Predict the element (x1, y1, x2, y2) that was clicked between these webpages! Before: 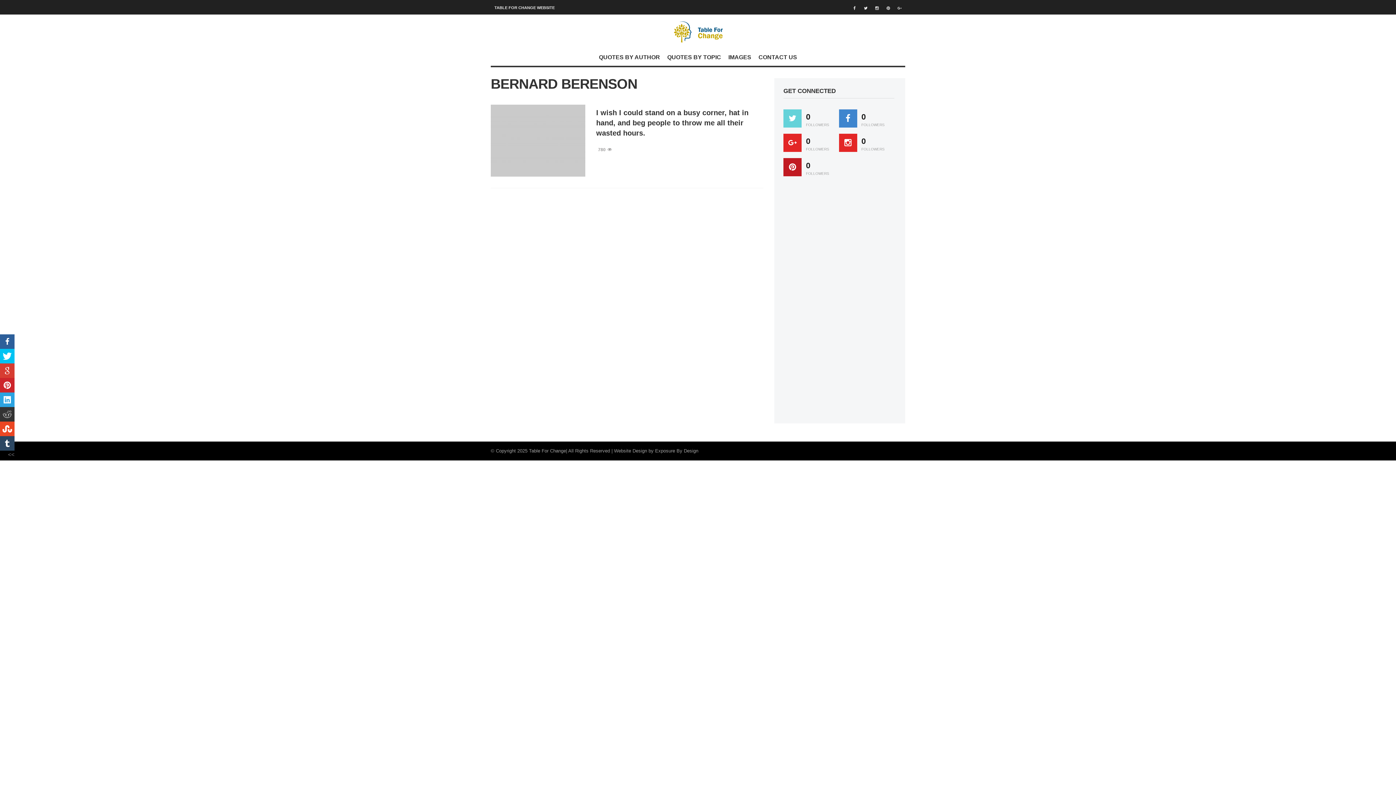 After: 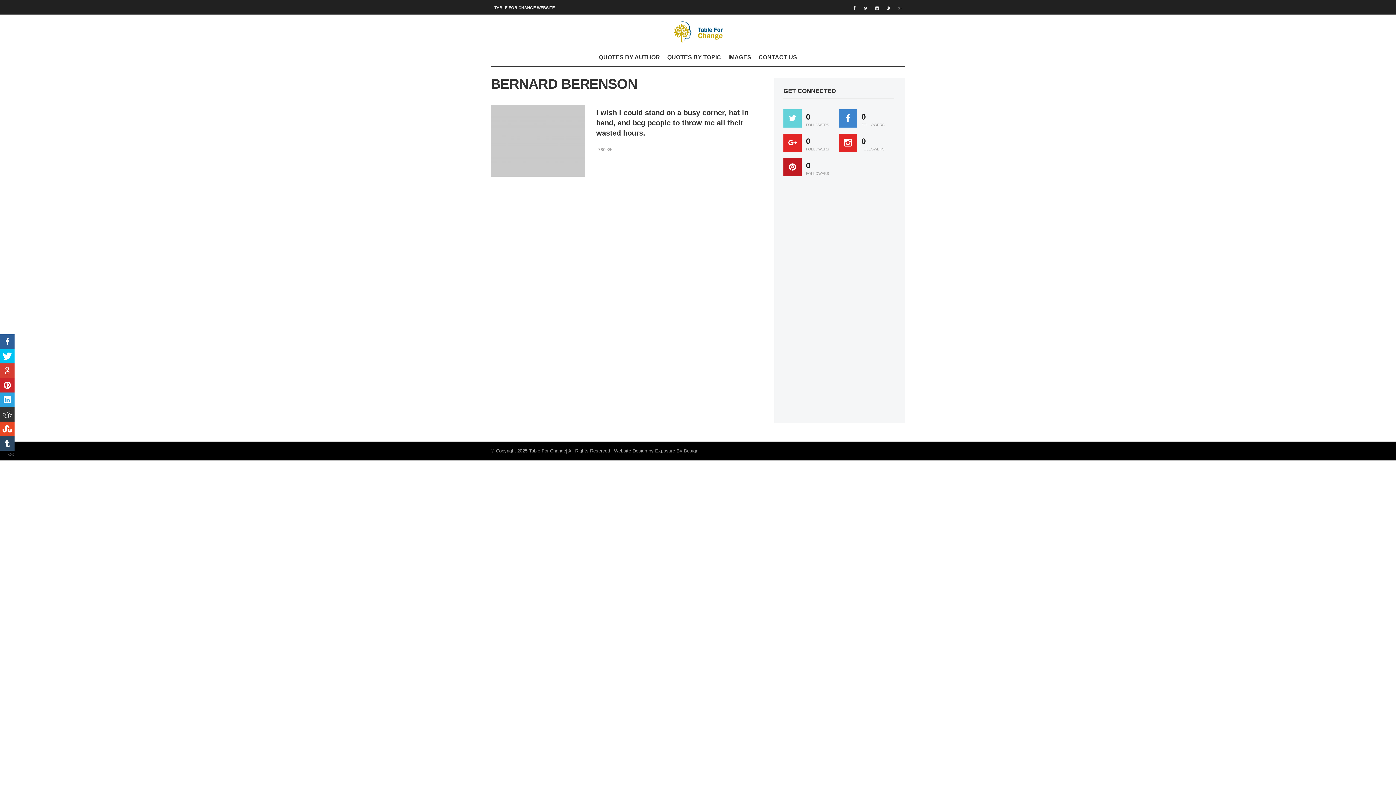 Action: bbox: (839, 133, 857, 152)